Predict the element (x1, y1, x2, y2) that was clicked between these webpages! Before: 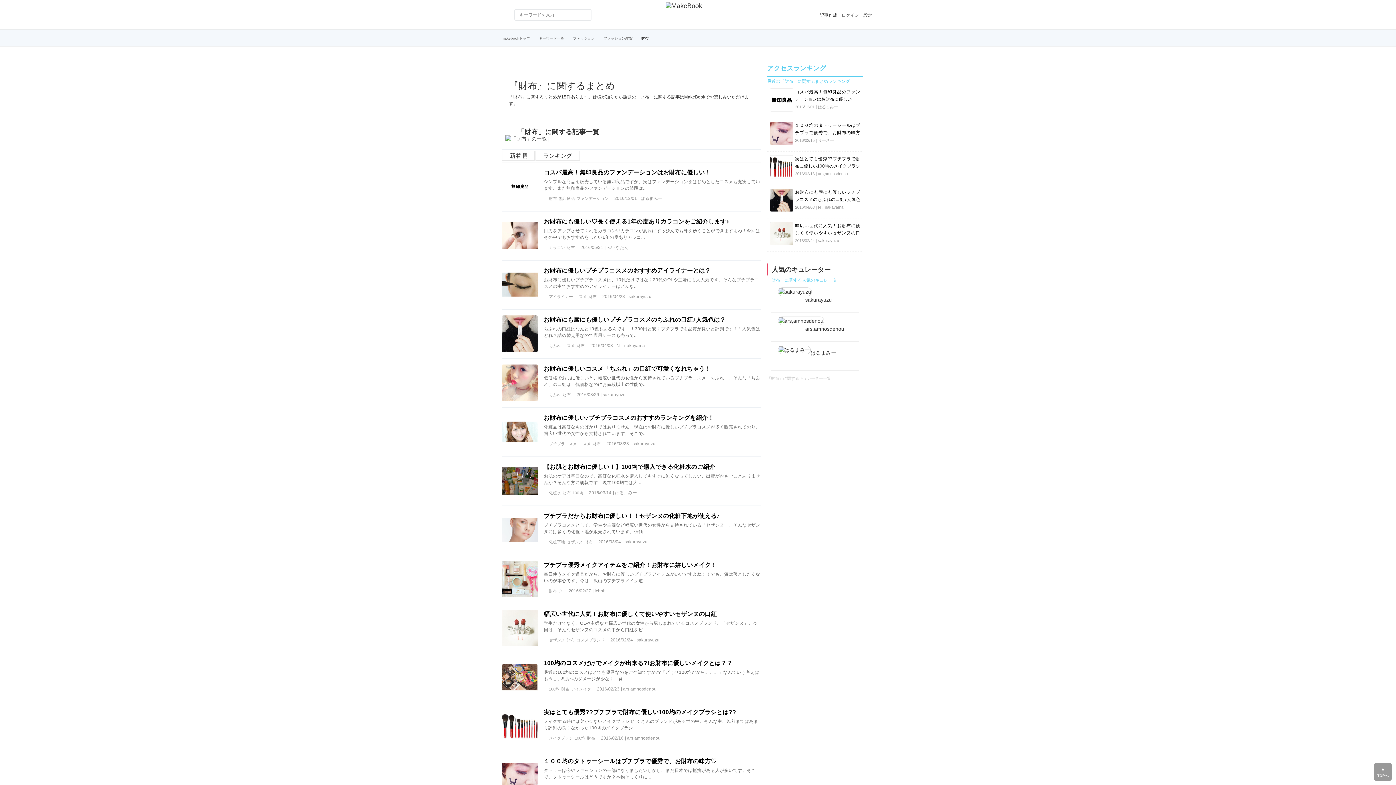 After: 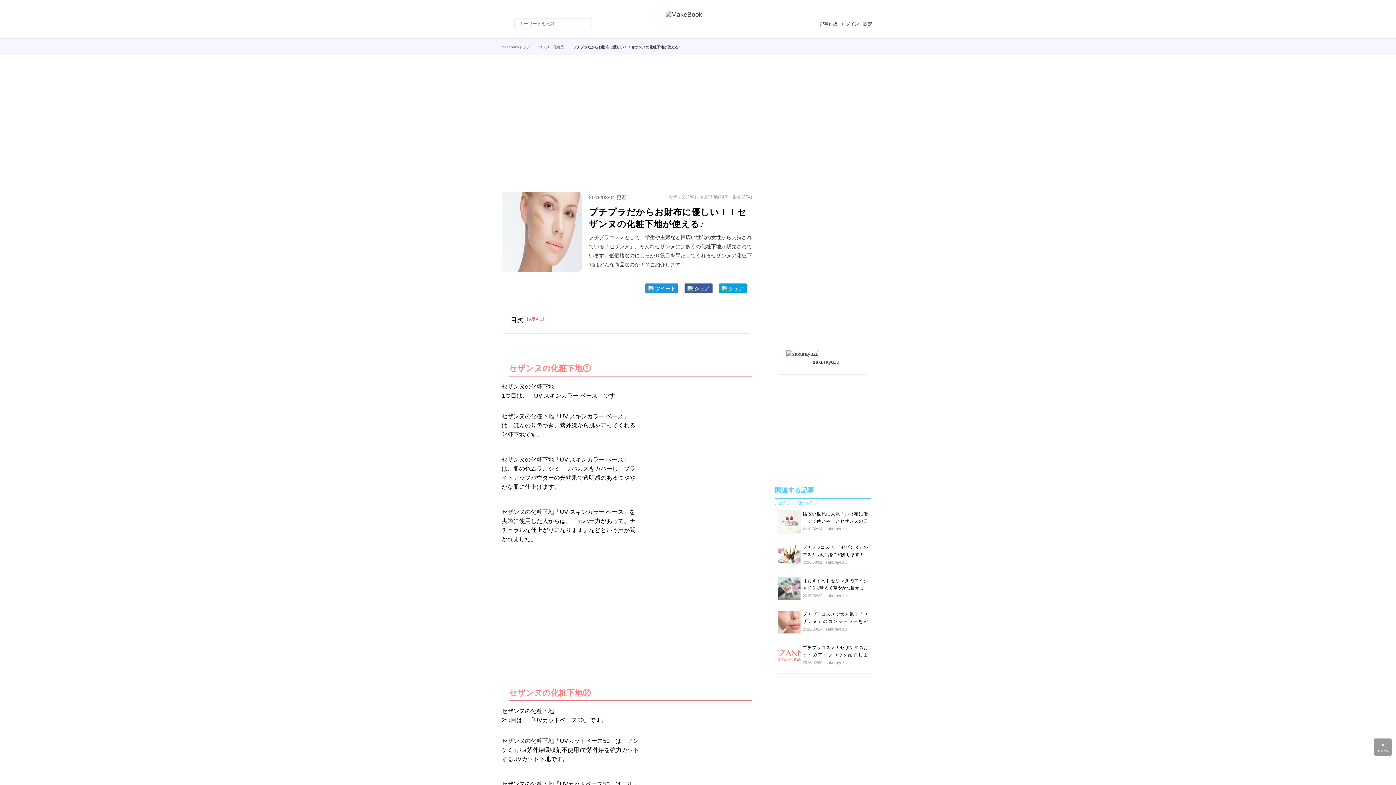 Action: label: プチプラだからお財布に優しい！！セザンヌの化粧下地が使える♪ bbox: (544, 512, 761, 520)